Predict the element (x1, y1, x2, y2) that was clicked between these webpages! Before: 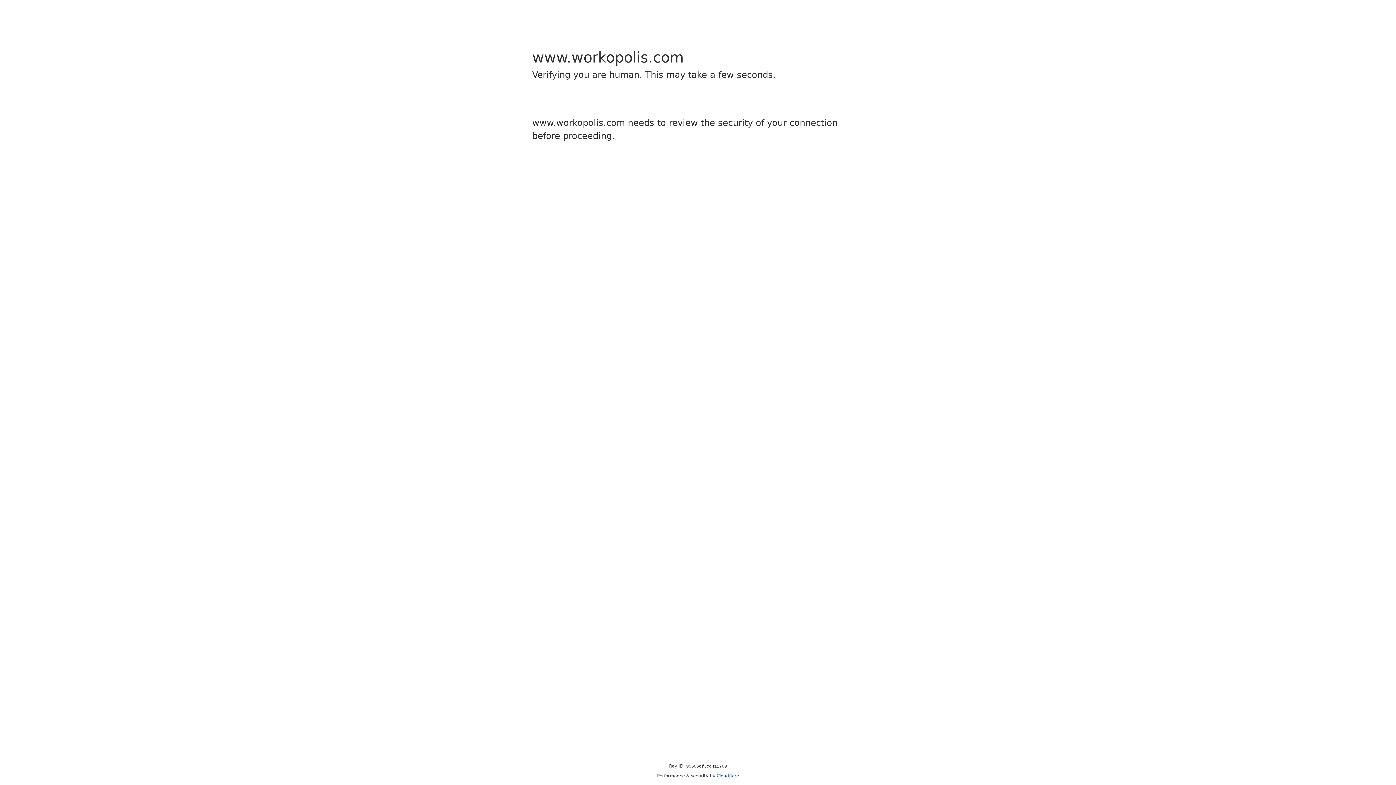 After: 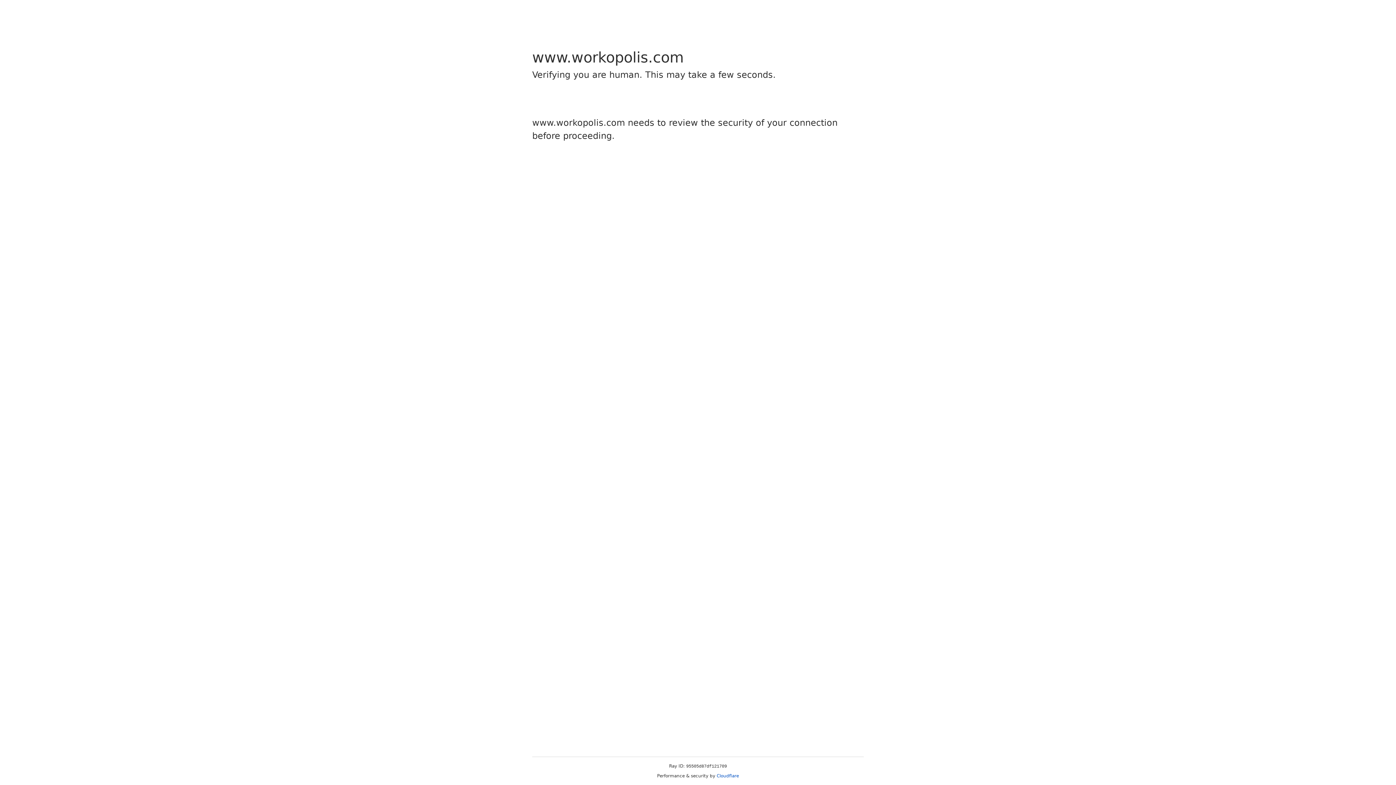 Action: bbox: (716, 773, 739, 778) label: Cloudflare